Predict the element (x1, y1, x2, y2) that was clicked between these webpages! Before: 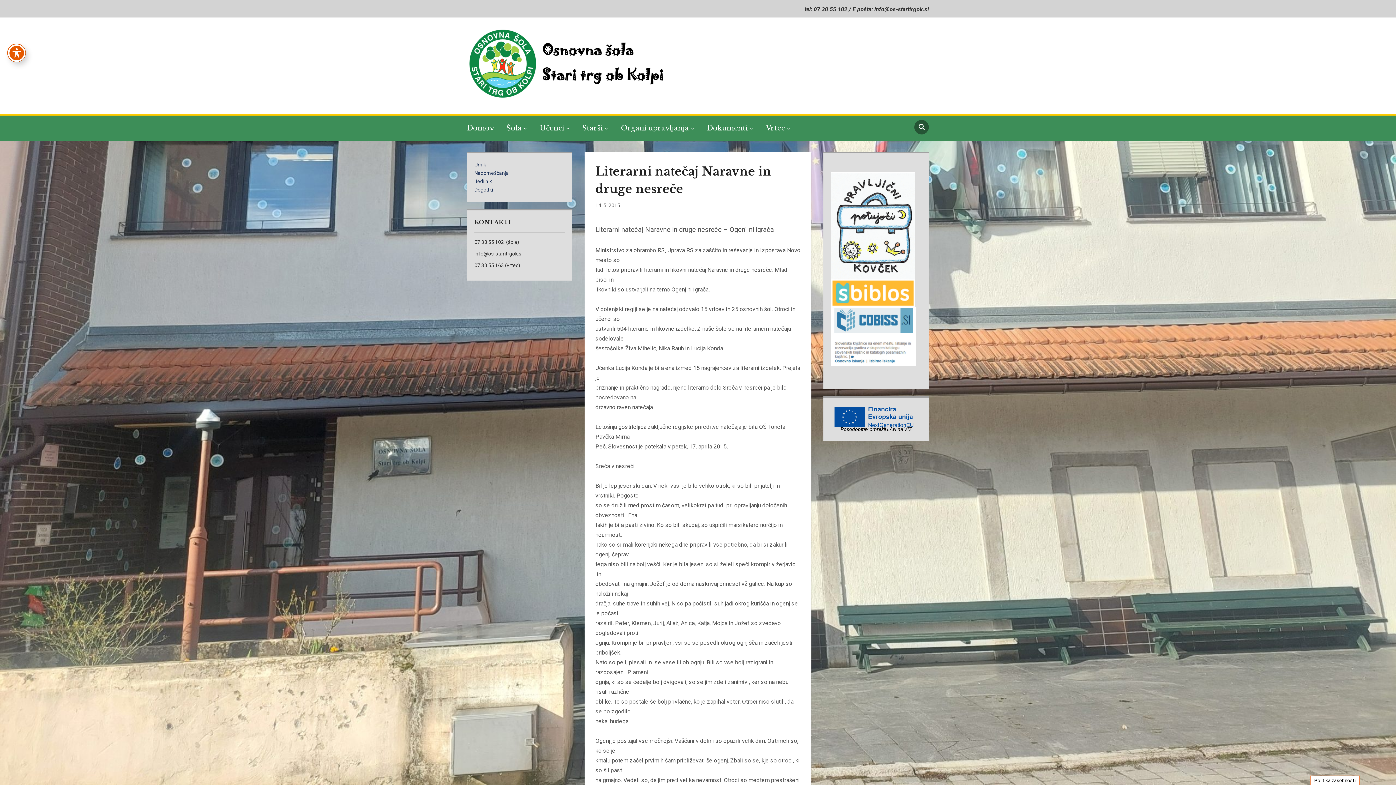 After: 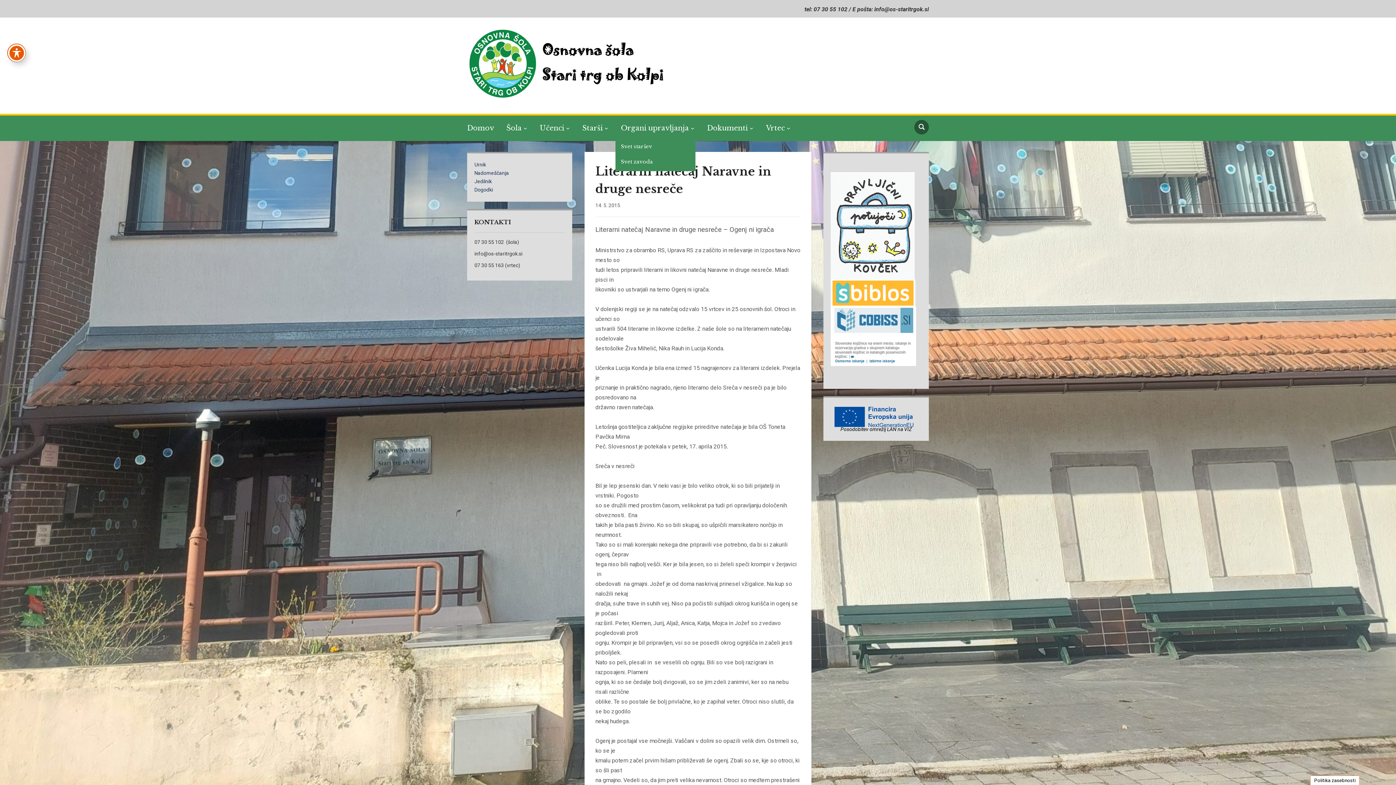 Action: label: Organi upravljanja bbox: (621, 119, 705, 137)